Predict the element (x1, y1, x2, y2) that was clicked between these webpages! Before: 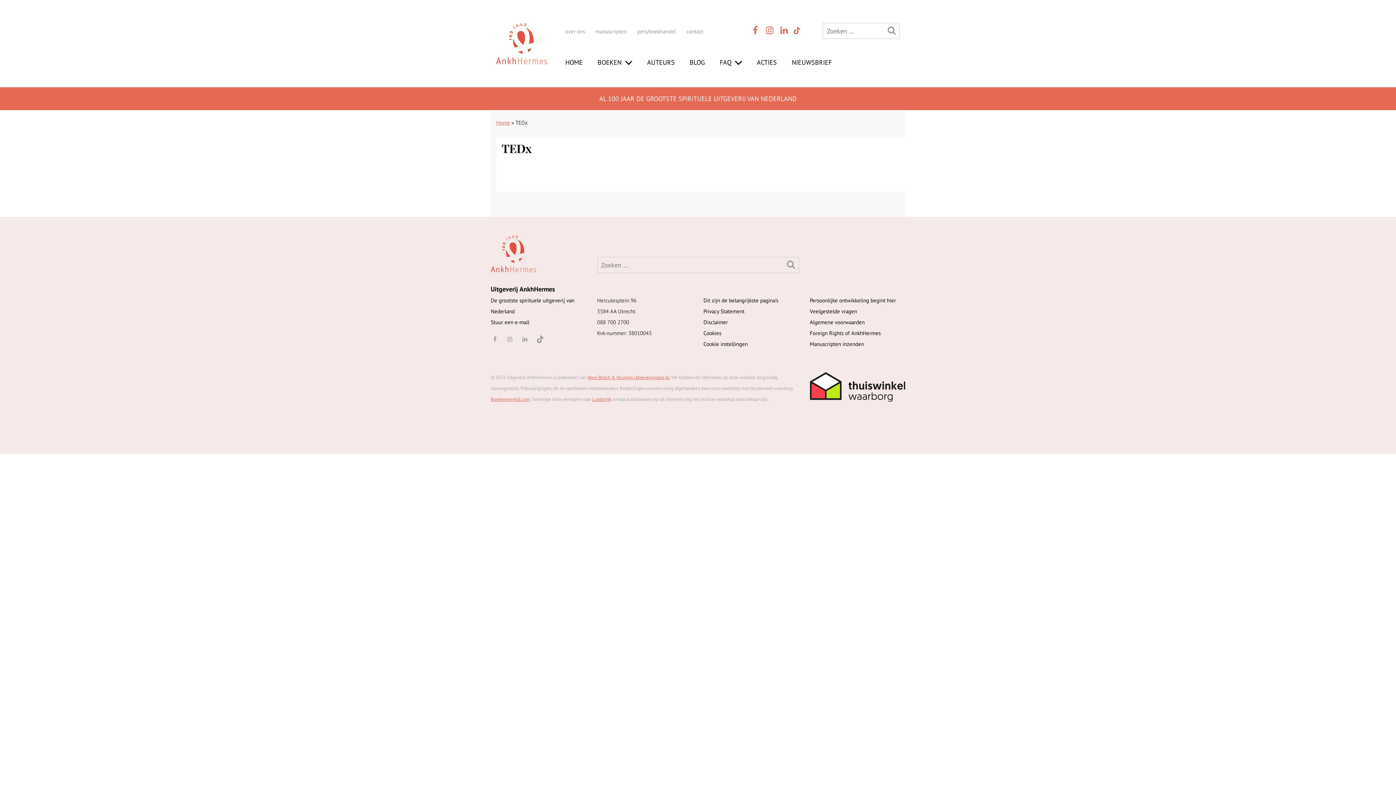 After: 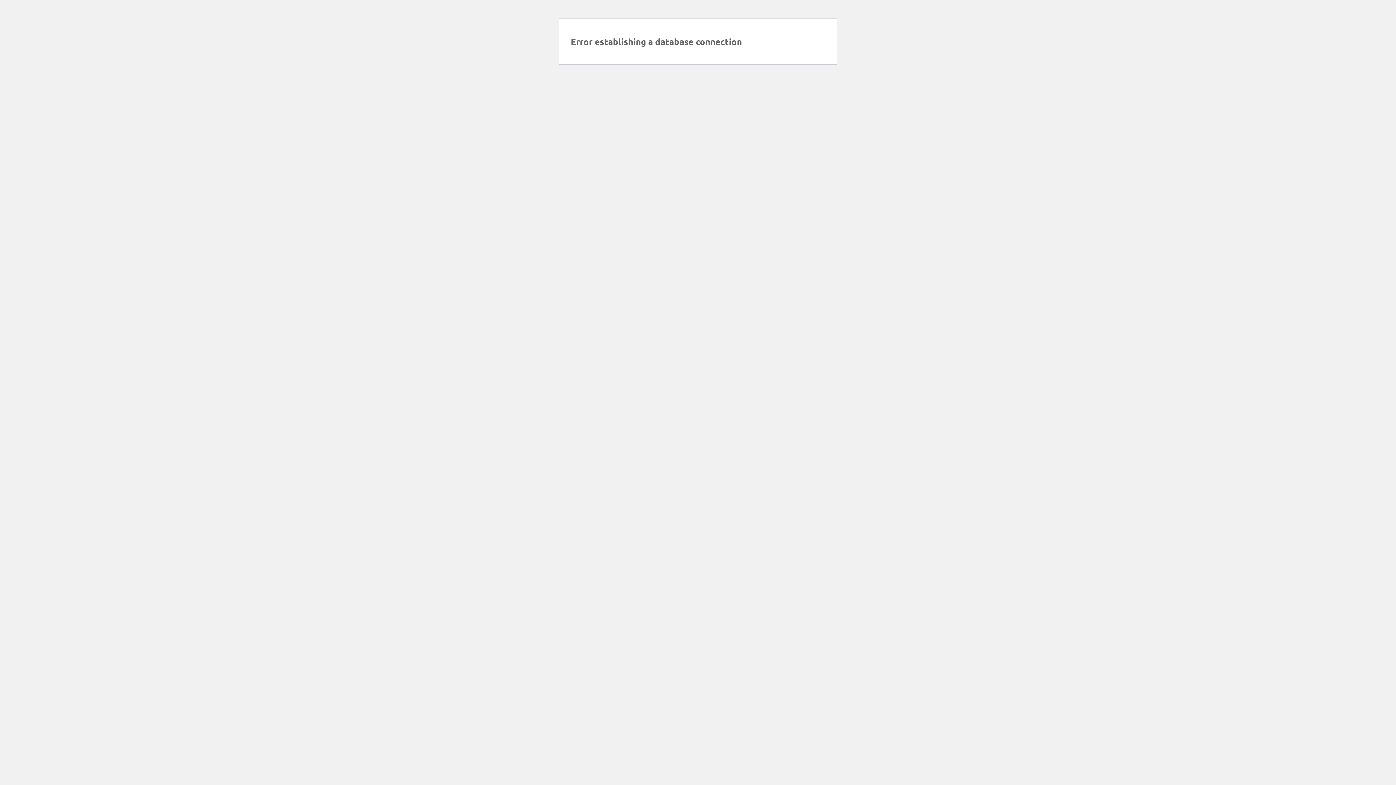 Action: label: over ons bbox: (565, 27, 585, 34)